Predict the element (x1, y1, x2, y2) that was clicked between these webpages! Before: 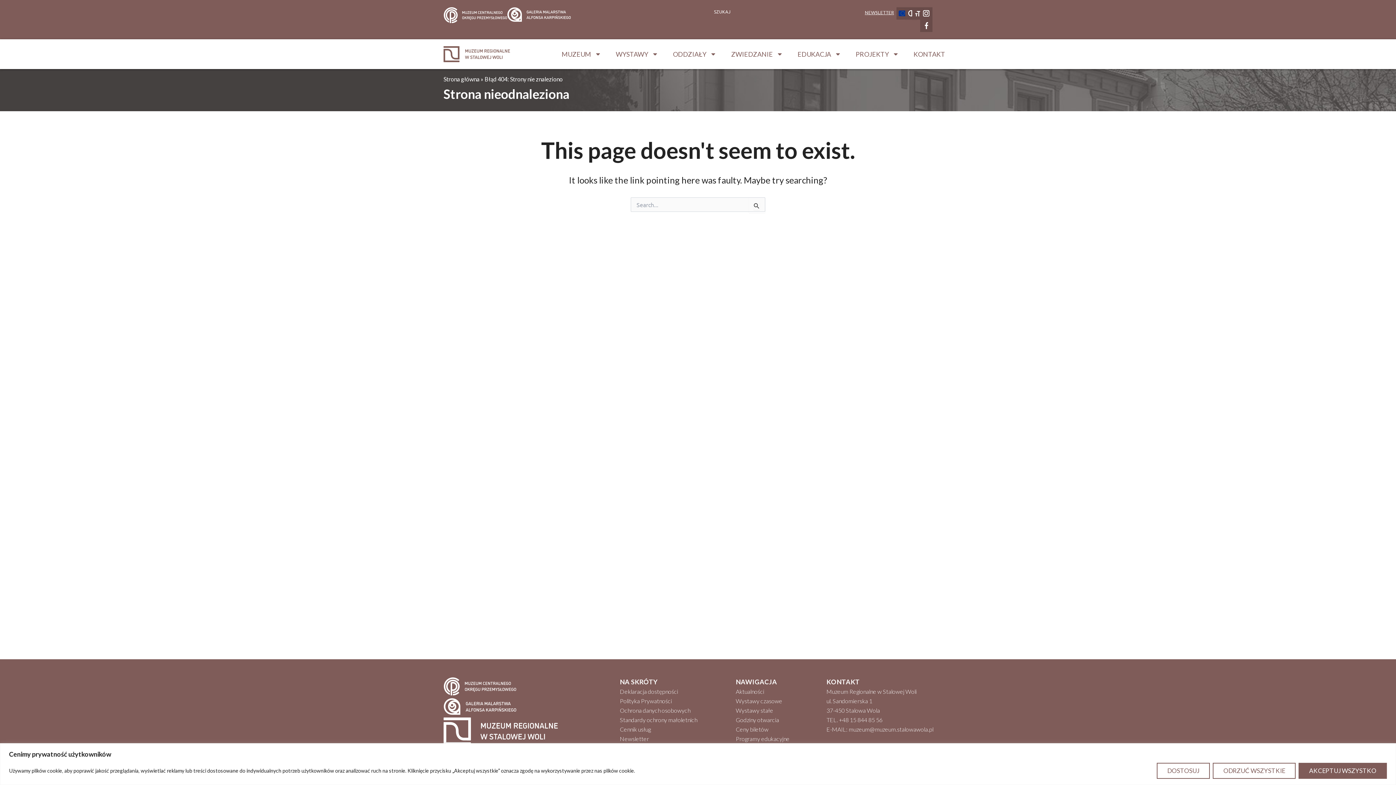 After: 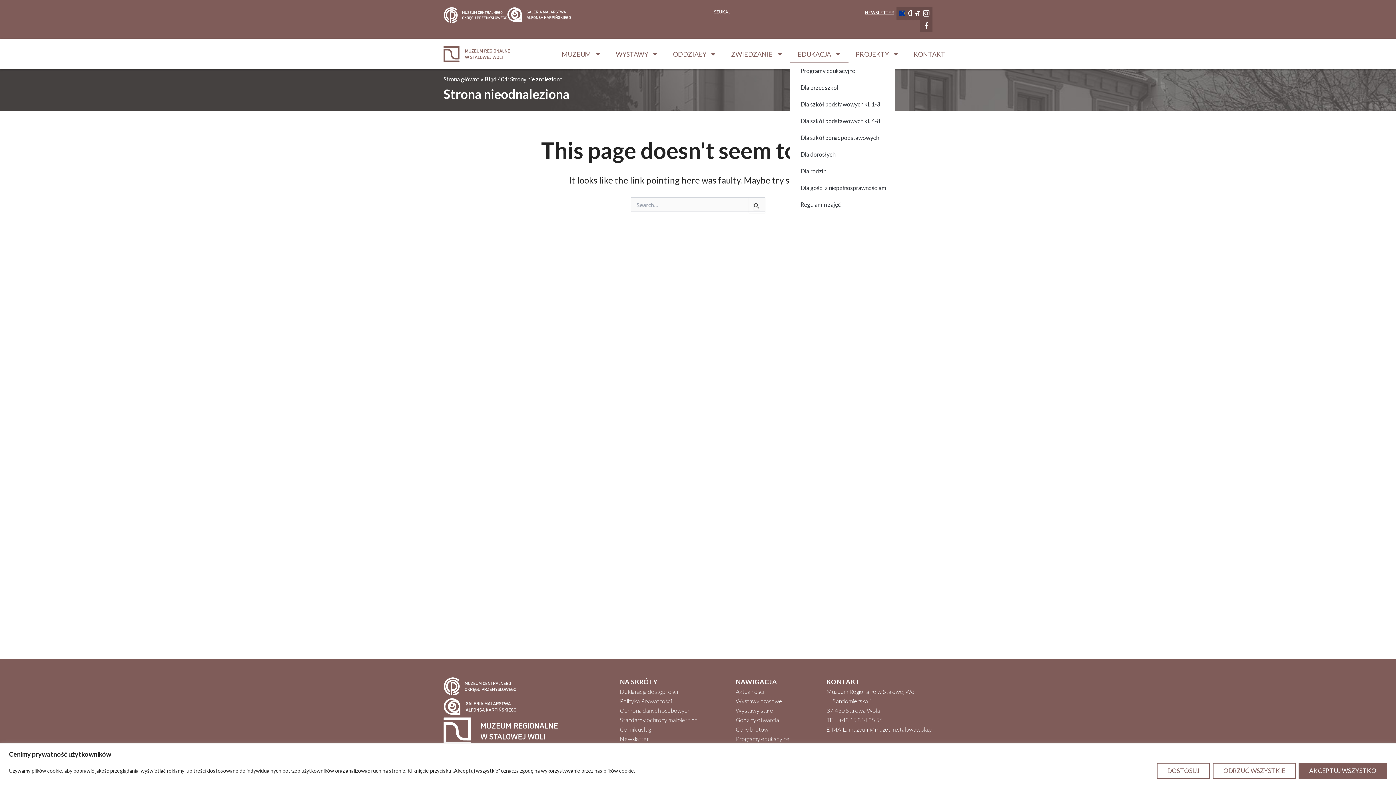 Action: bbox: (790, 45, 848, 62) label: EDUKACJA